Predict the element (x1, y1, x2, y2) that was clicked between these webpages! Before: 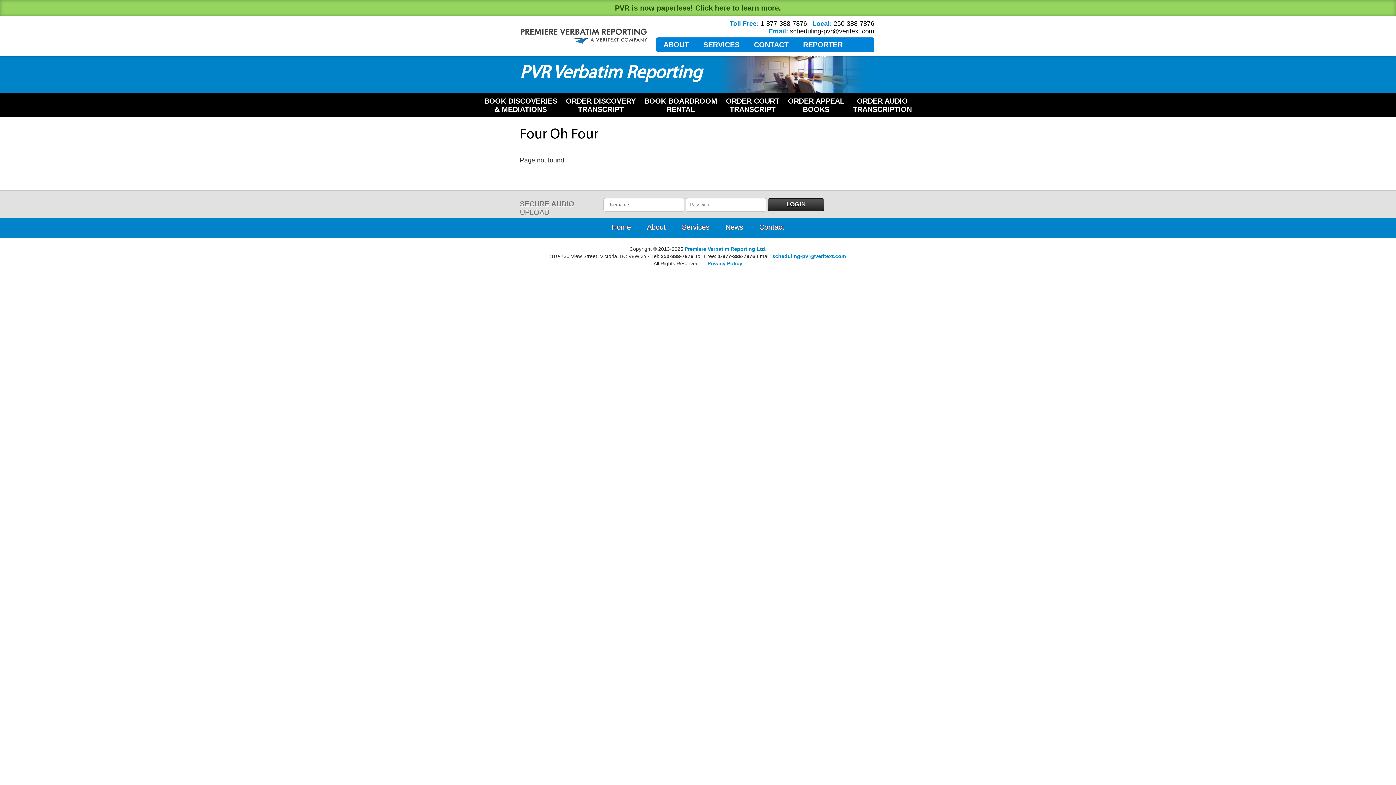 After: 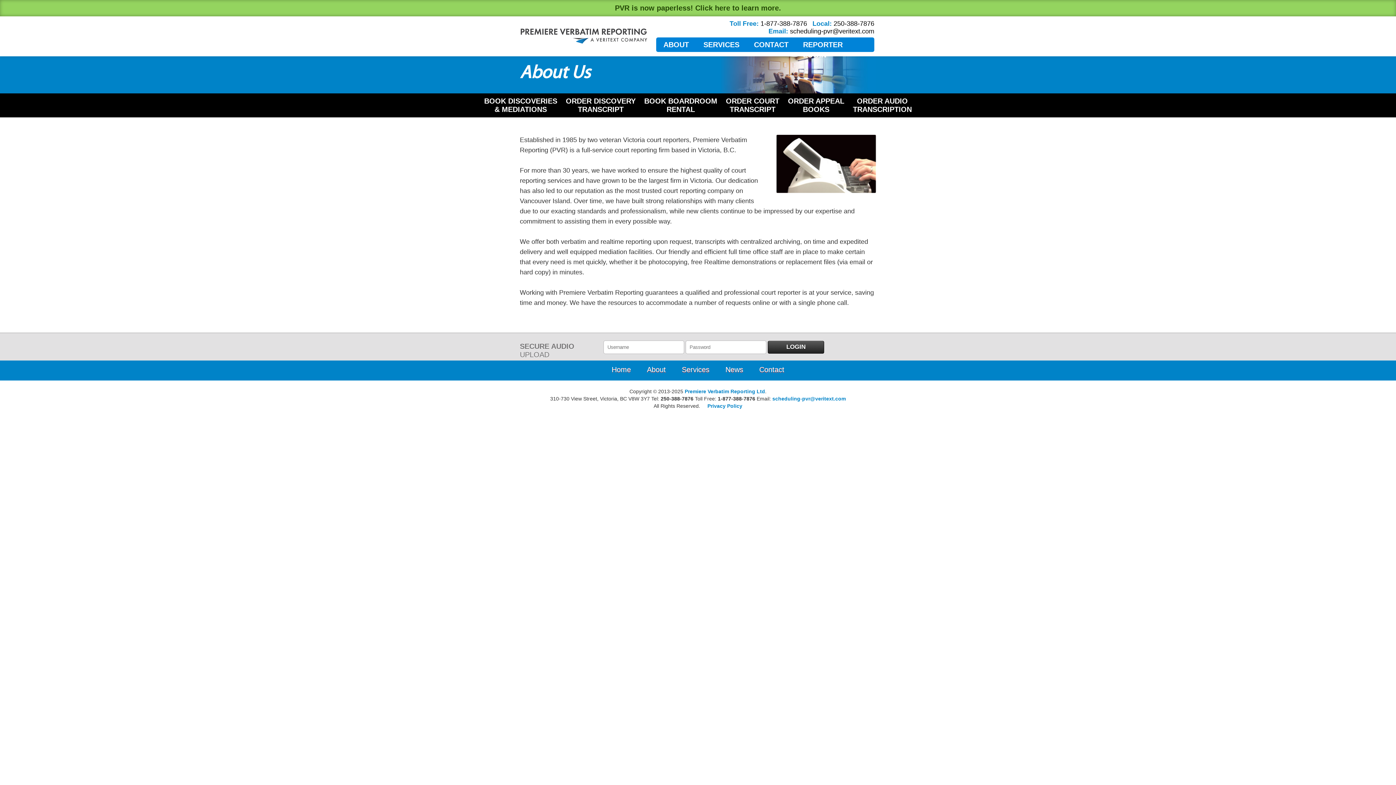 Action: bbox: (647, 223, 666, 231) label: About